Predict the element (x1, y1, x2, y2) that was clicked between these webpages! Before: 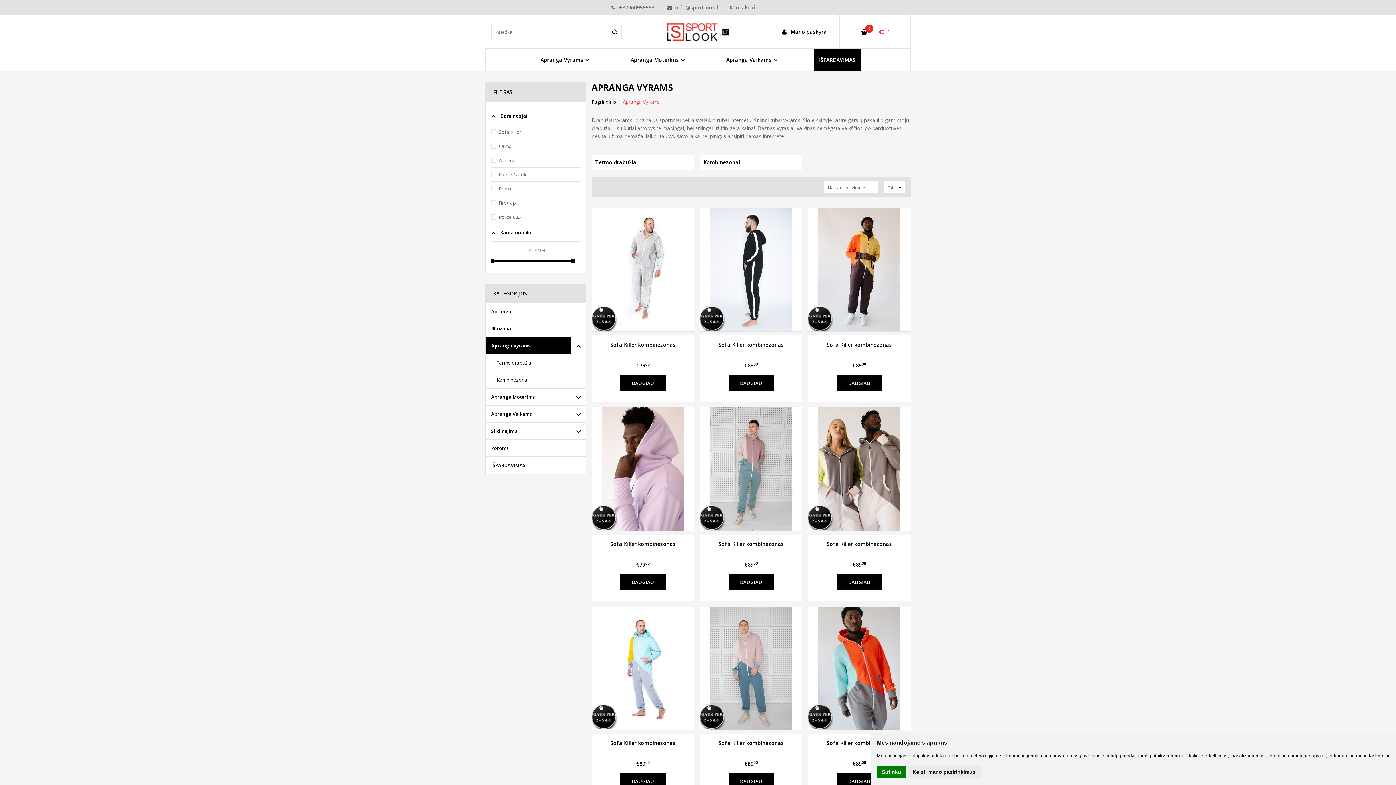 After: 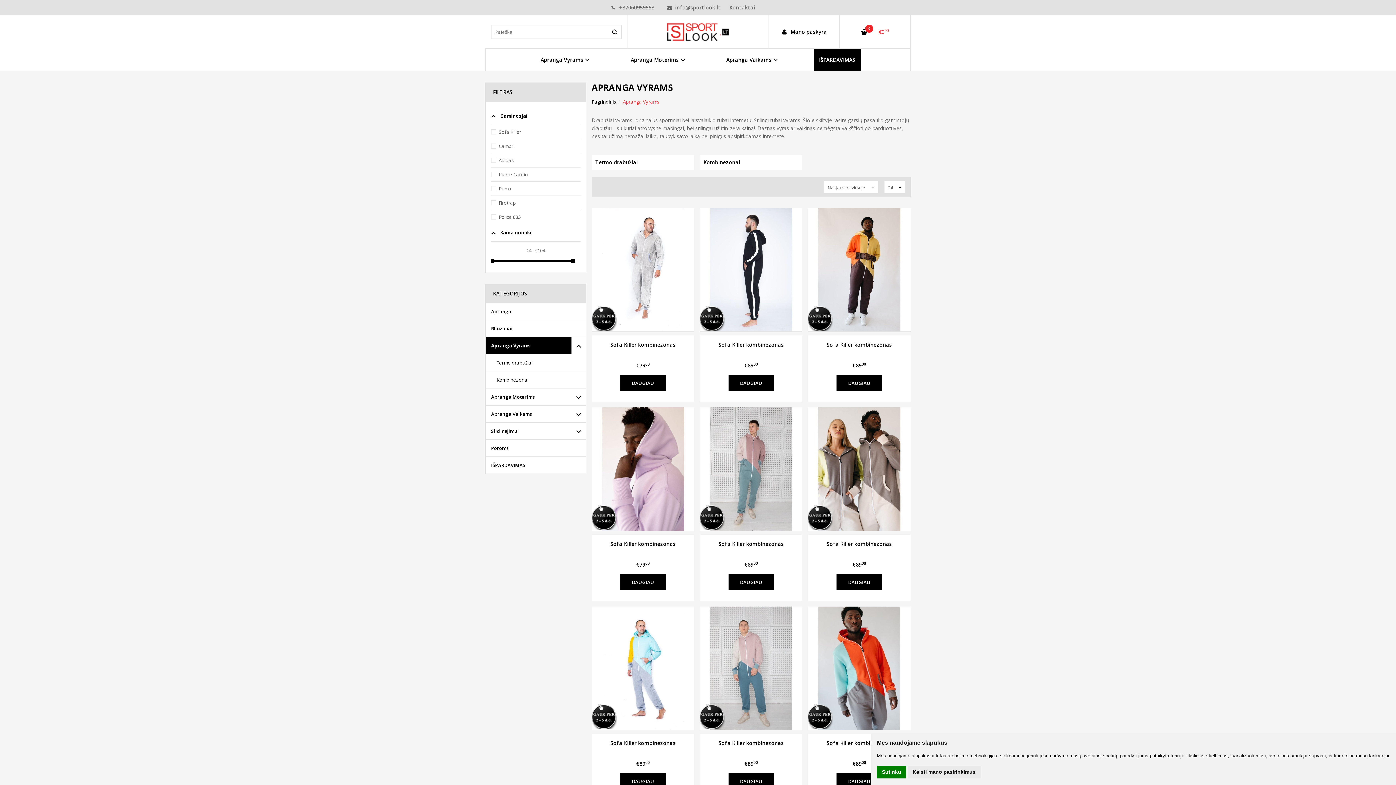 Action: bbox: (623, 98, 659, 105) label: Apranga Vyrams